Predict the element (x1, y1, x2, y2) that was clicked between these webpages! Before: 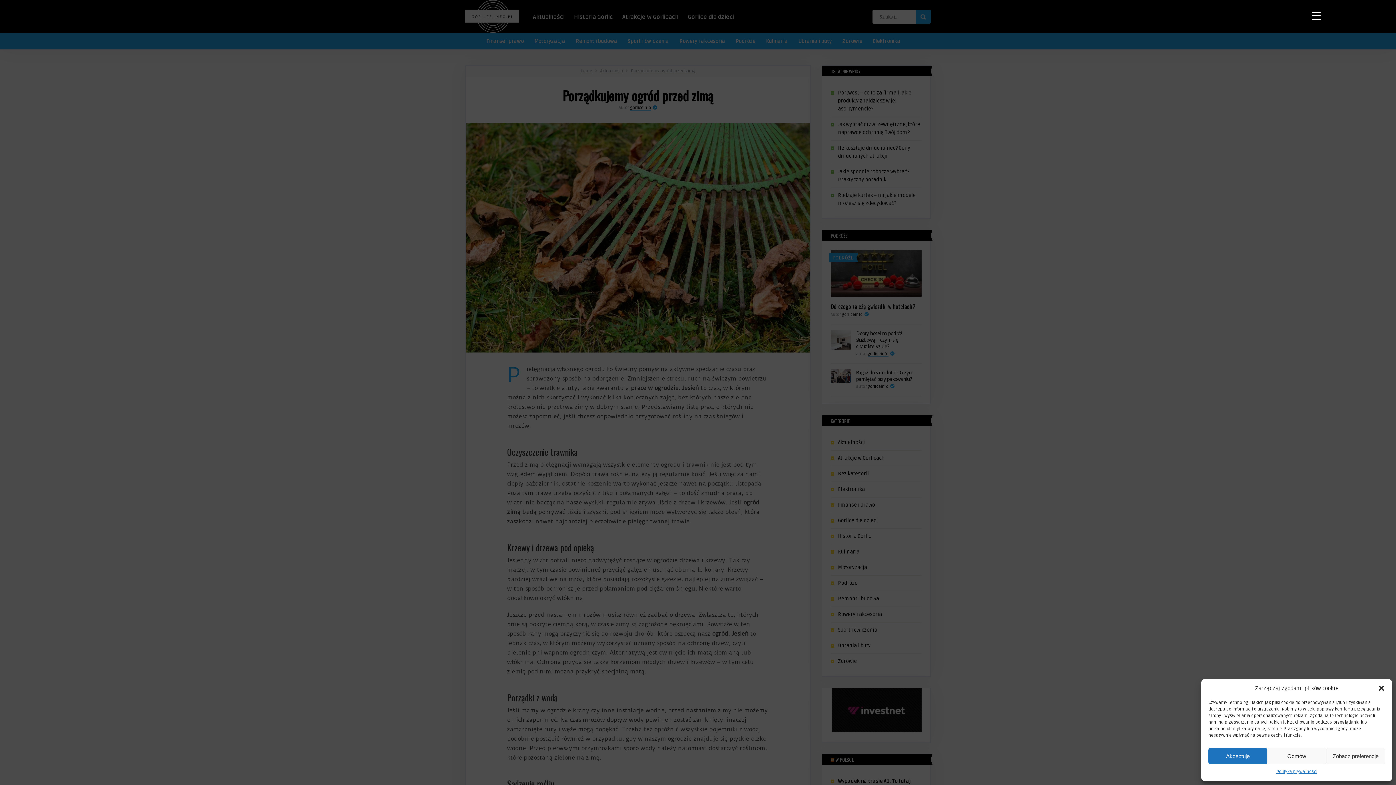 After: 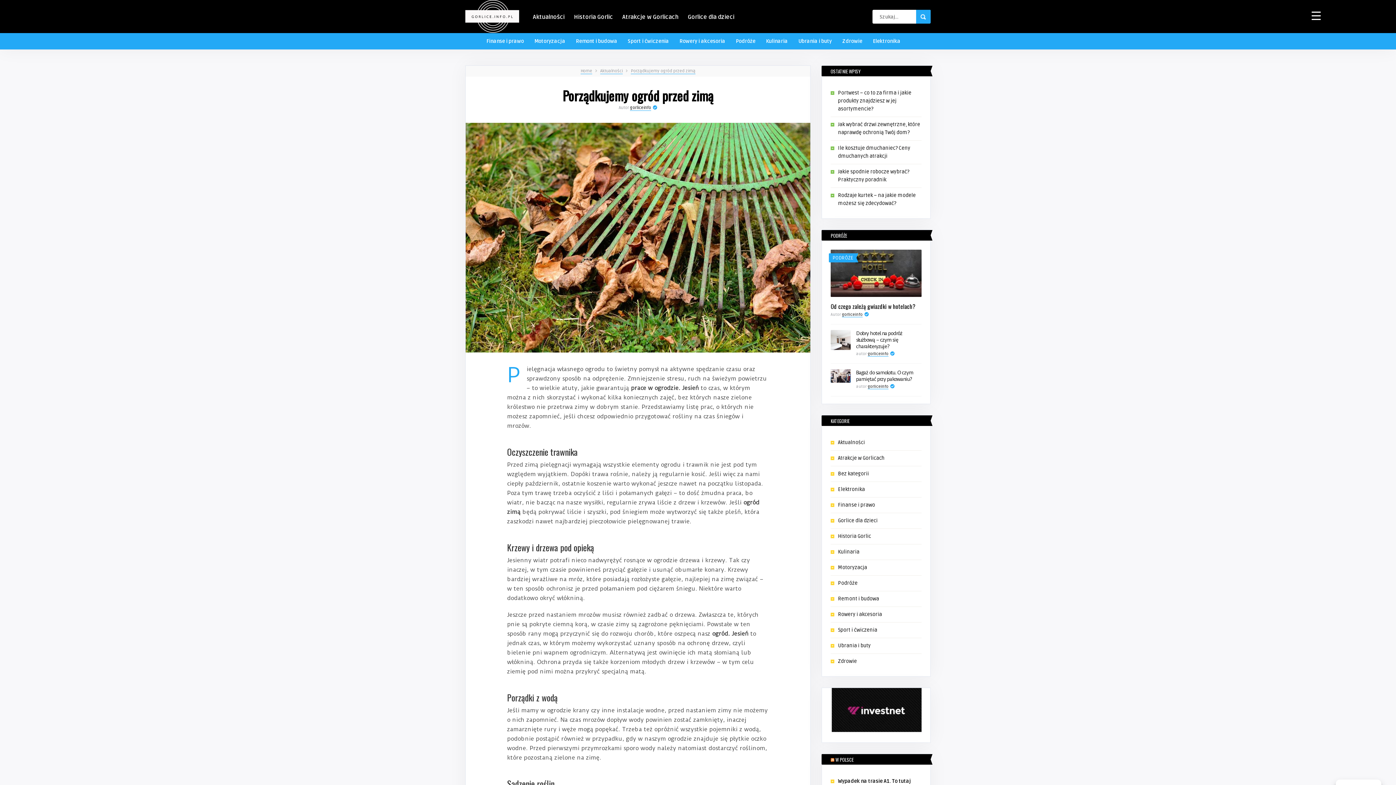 Action: label: Odmów bbox: (1267, 748, 1326, 764)